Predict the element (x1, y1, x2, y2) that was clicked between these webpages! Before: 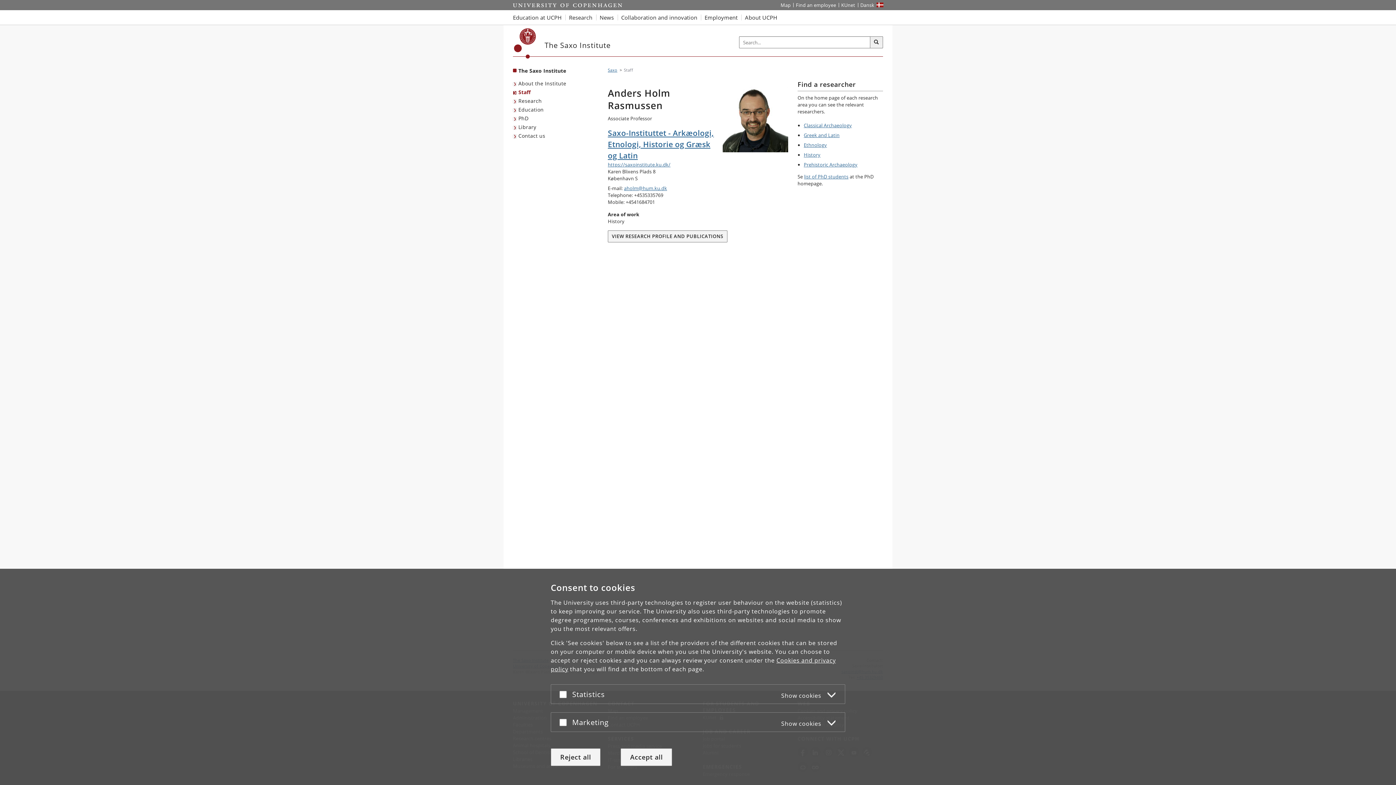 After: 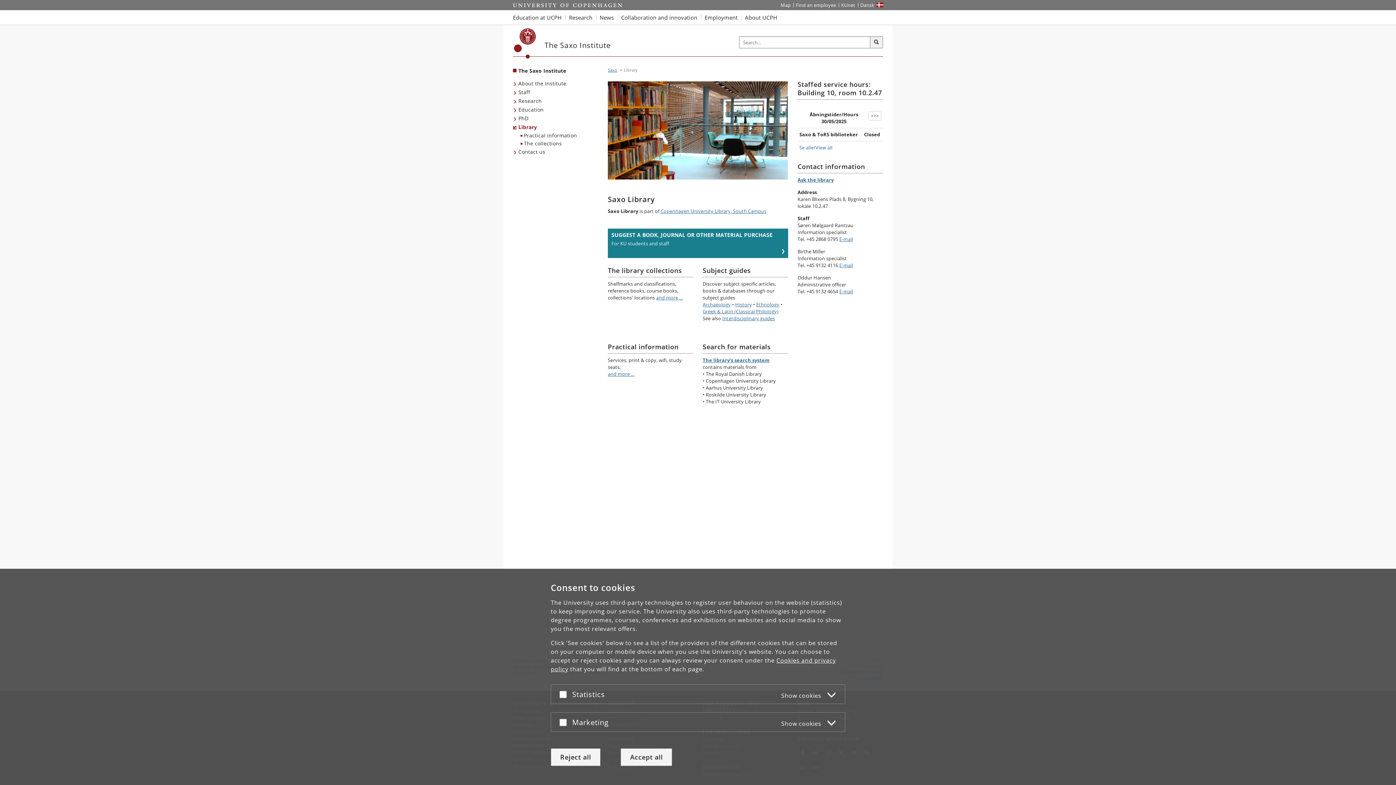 Action: label: Library bbox: (513, 122, 538, 131)